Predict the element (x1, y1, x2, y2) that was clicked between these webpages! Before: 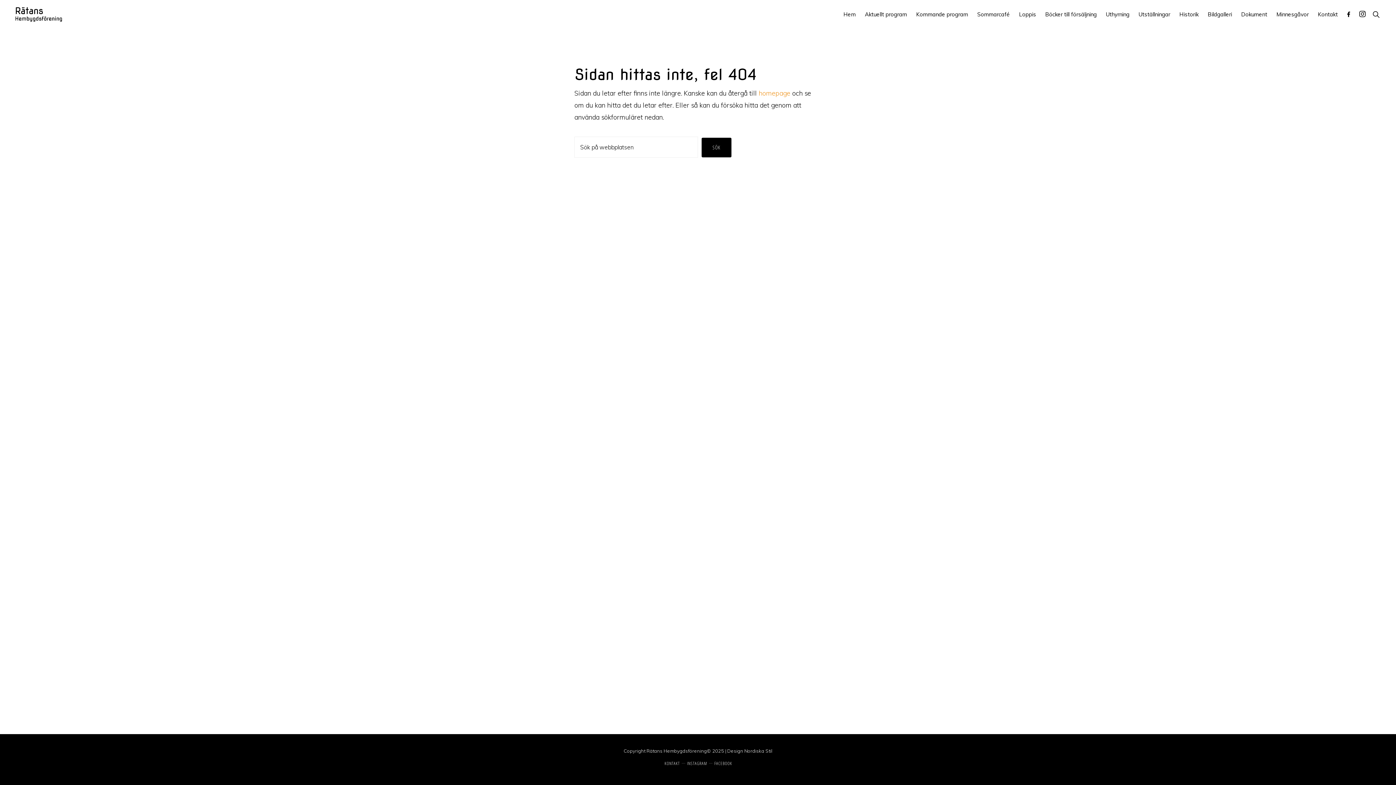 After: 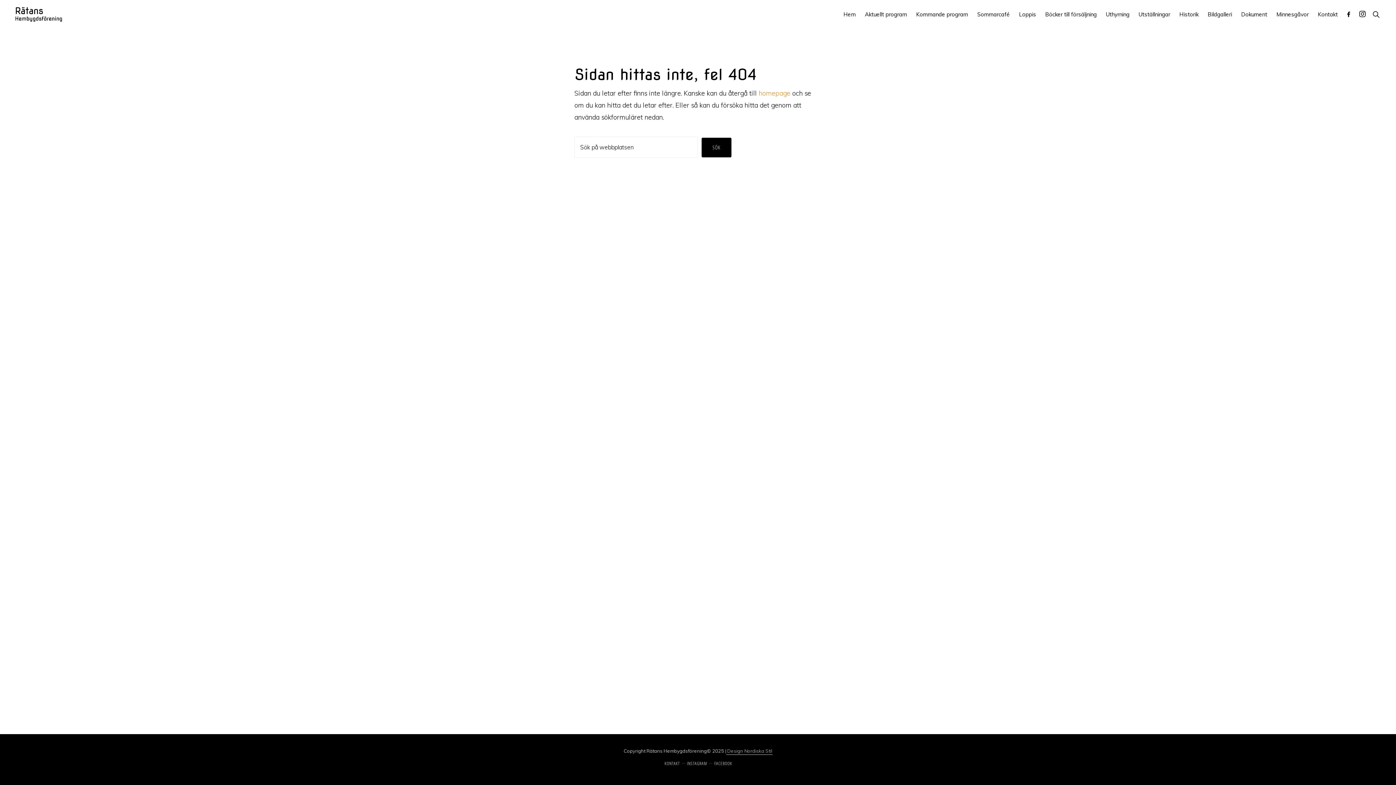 Action: label:  Design Nordiska Stil bbox: (726, 748, 772, 755)